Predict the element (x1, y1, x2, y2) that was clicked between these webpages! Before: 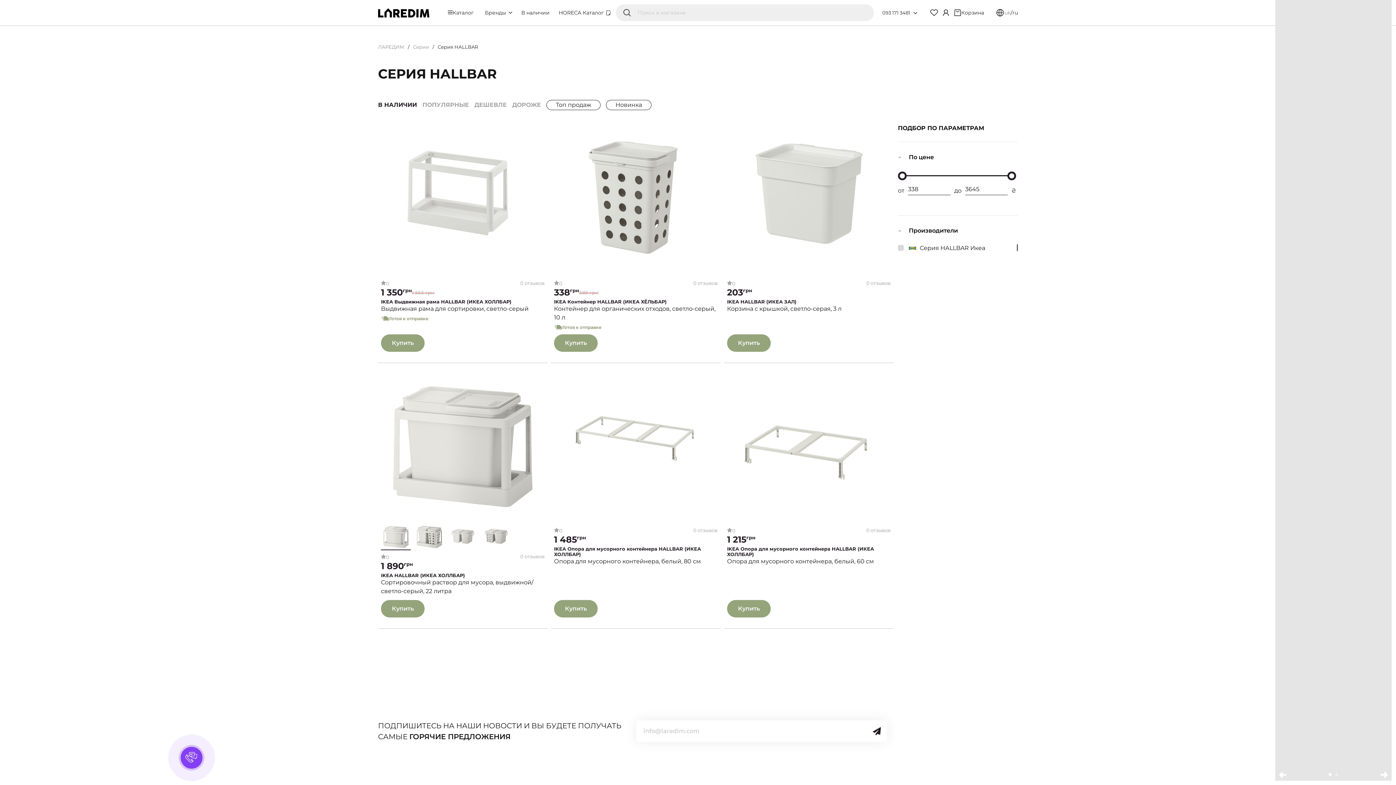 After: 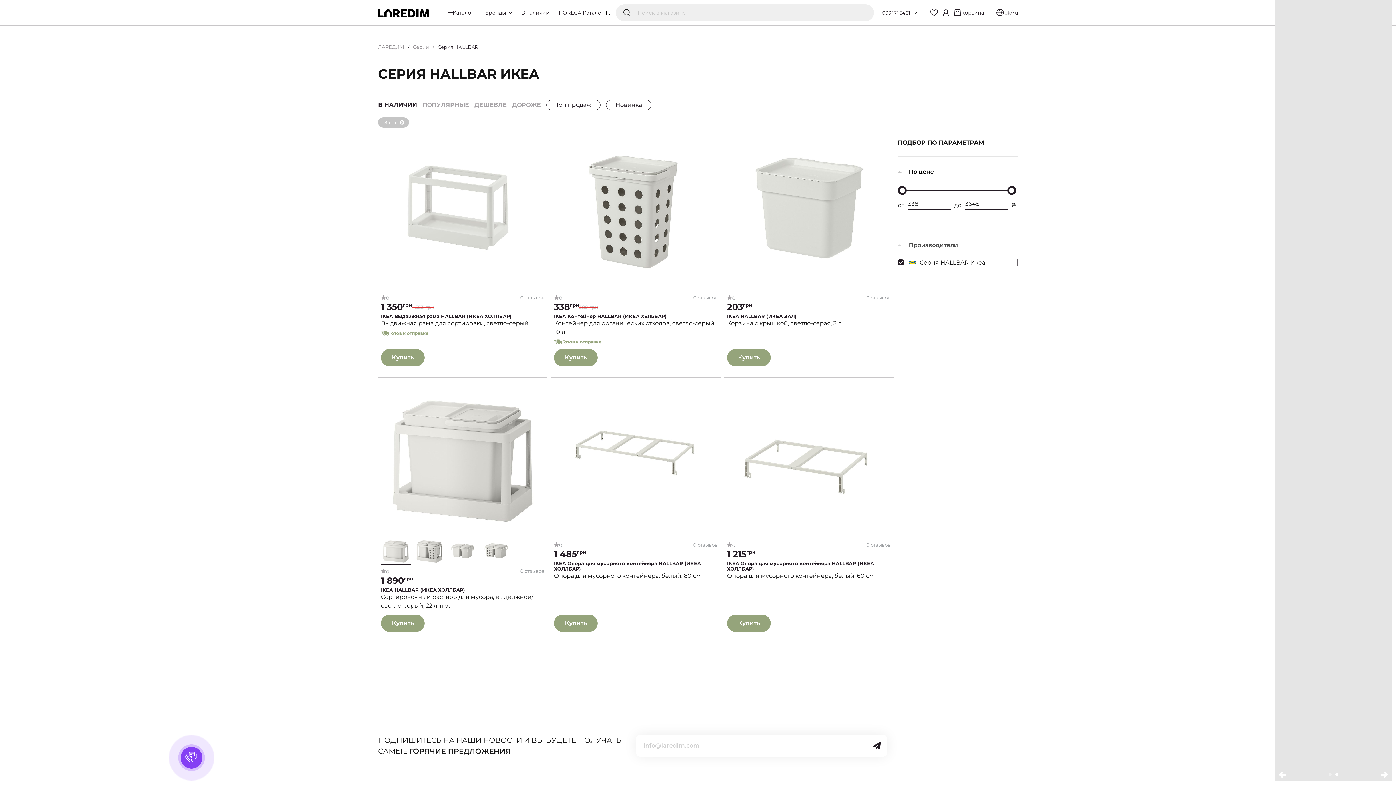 Action: label: Серия HАLLBAR Икеа bbox: (898, 244, 1012, 251)